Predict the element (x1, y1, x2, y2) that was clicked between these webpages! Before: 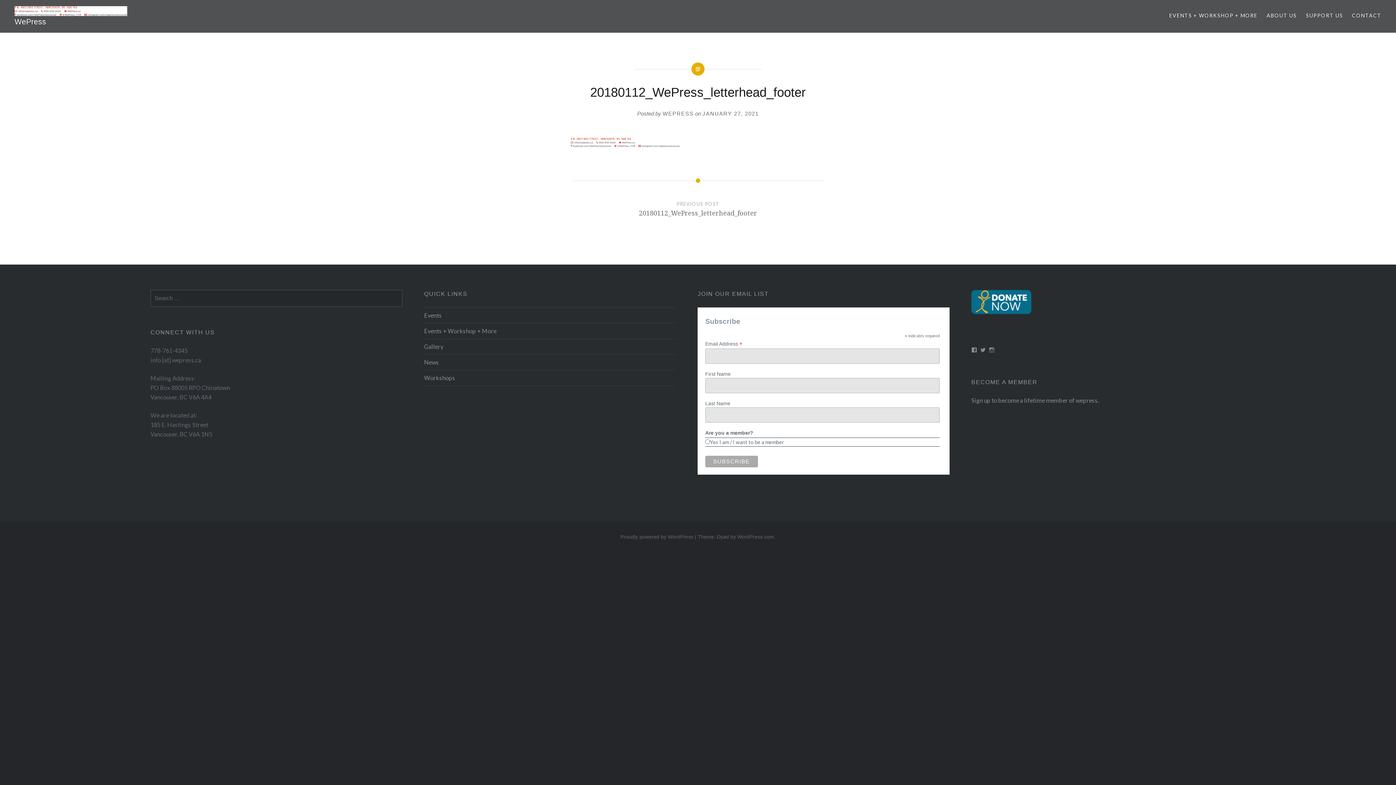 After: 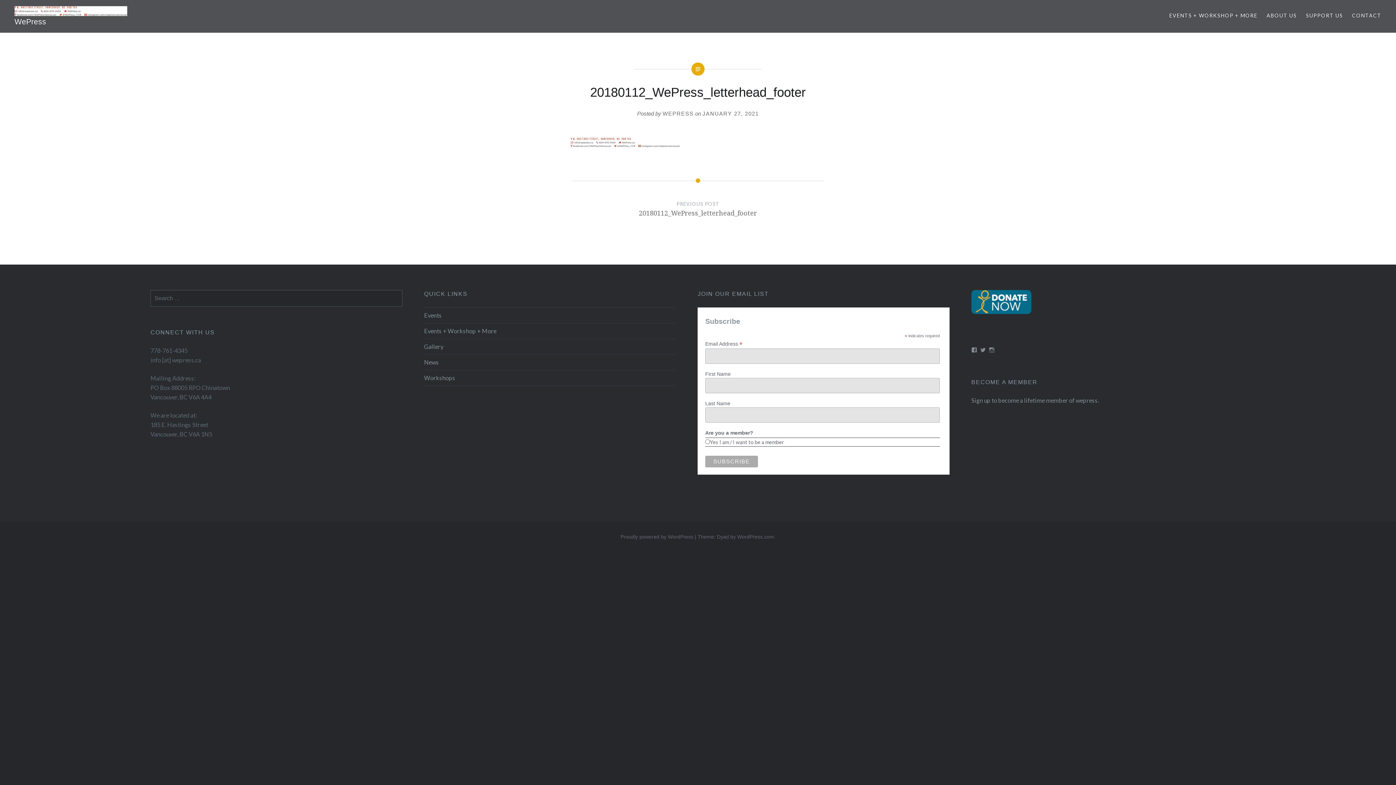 Action: bbox: (195, 200, 1200, 232) label: PREVIOUS POST
20180112_WePress_letterhead_footer